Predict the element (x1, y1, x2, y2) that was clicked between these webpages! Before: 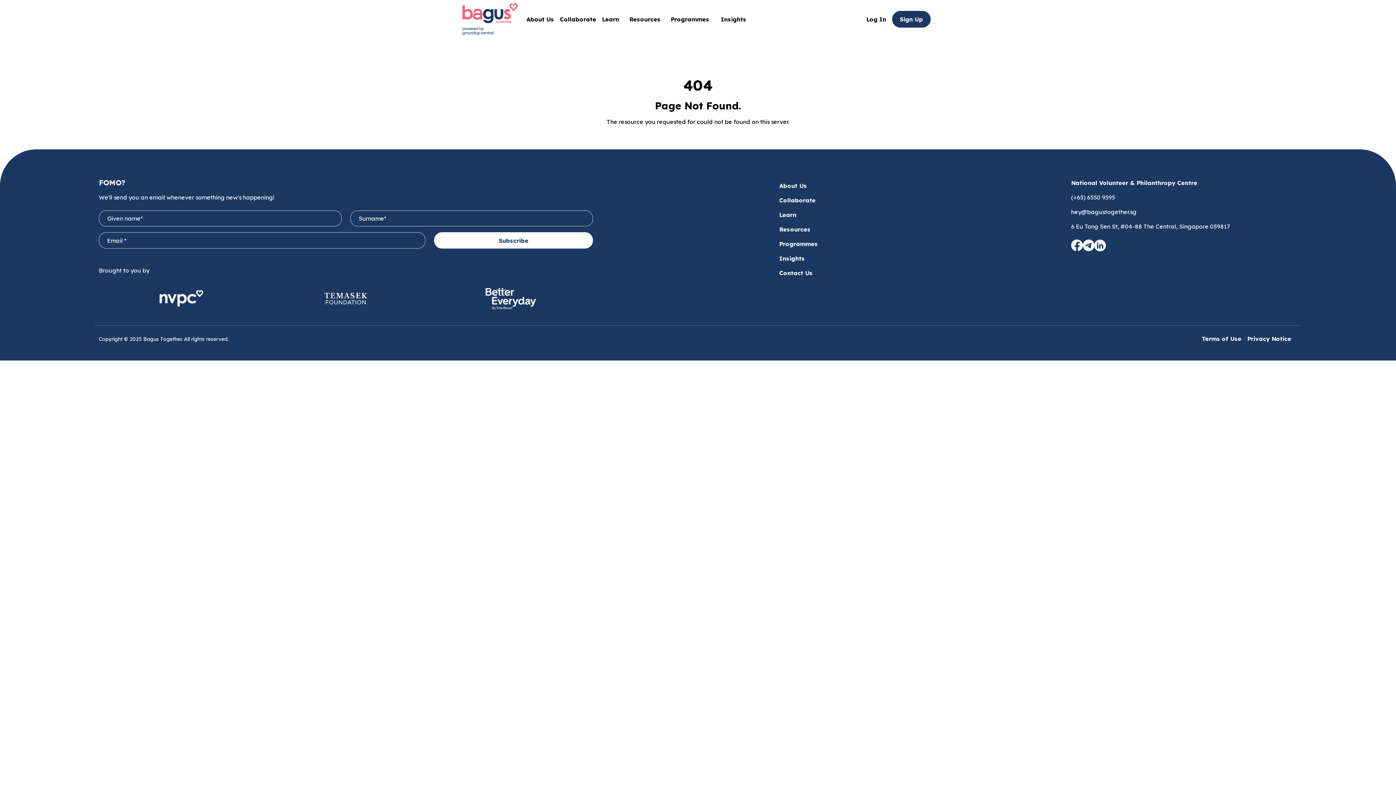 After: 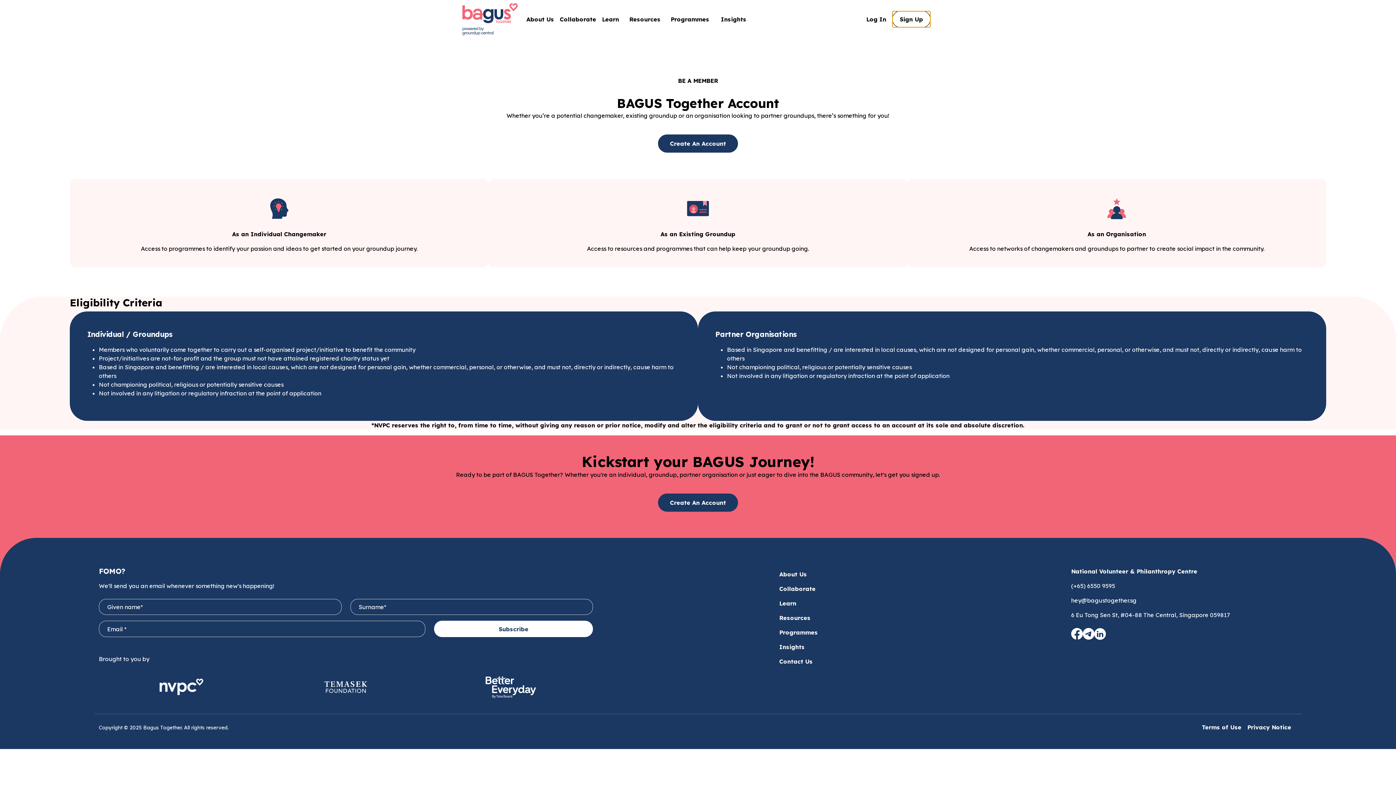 Action: label: Sign Up bbox: (892, 14, 930, 22)